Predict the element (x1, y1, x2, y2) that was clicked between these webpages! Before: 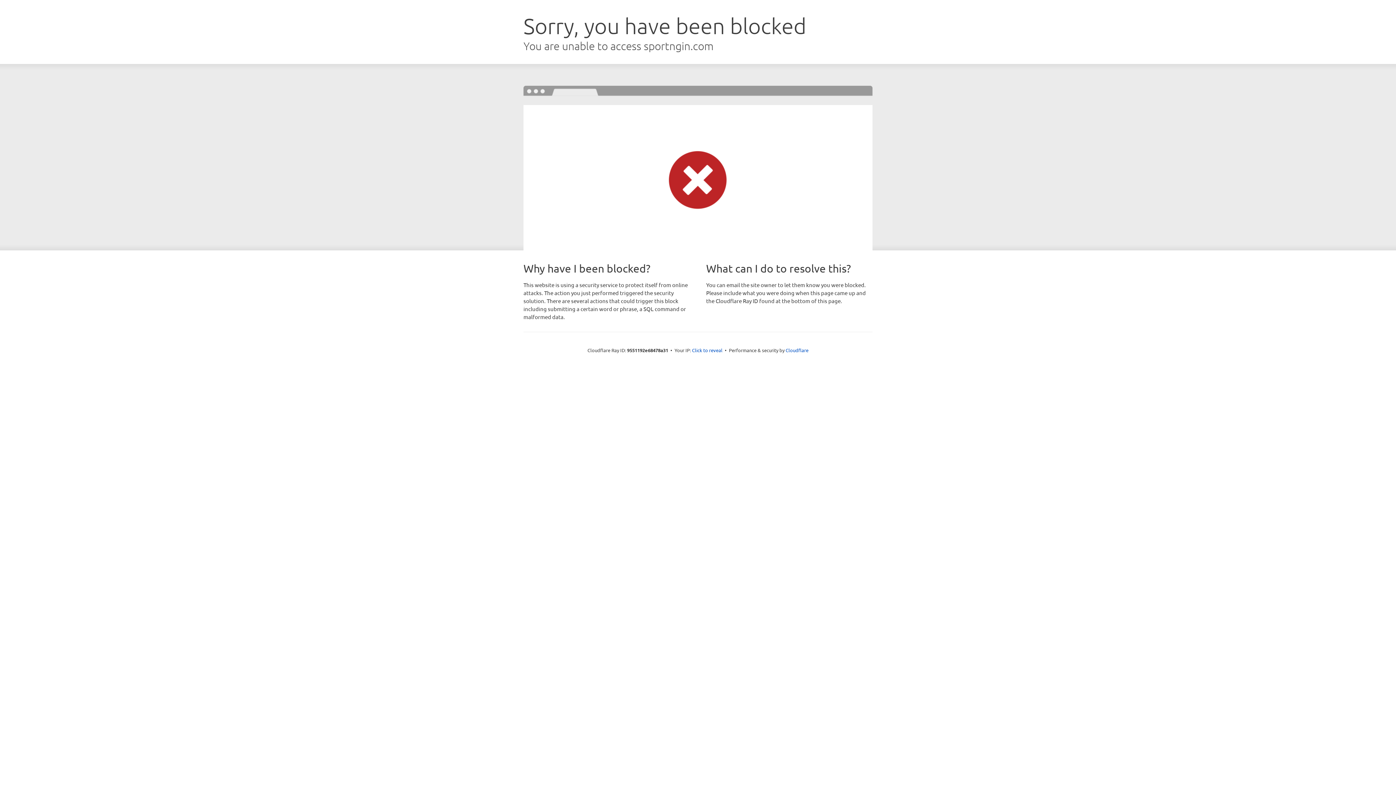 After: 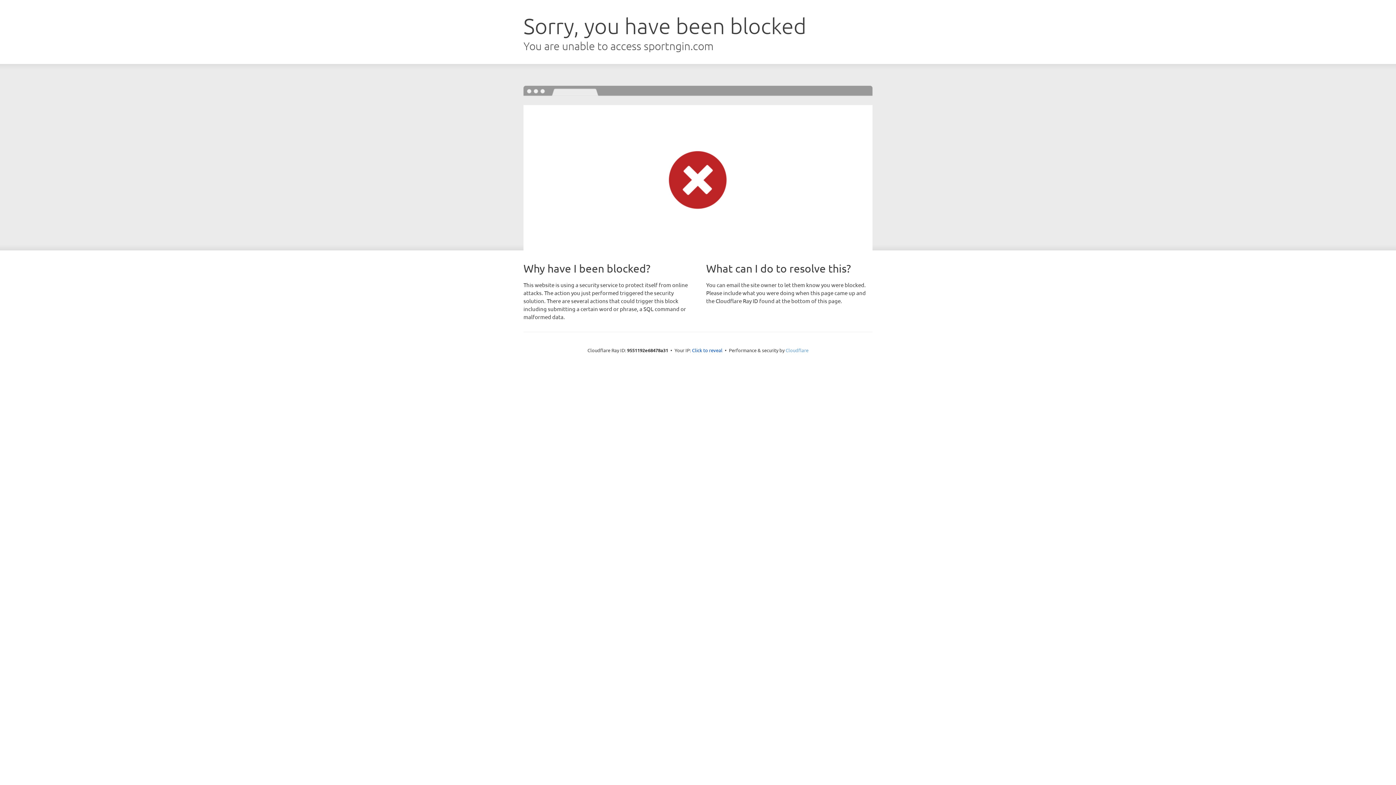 Action: bbox: (785, 347, 808, 353) label: Cloudflare